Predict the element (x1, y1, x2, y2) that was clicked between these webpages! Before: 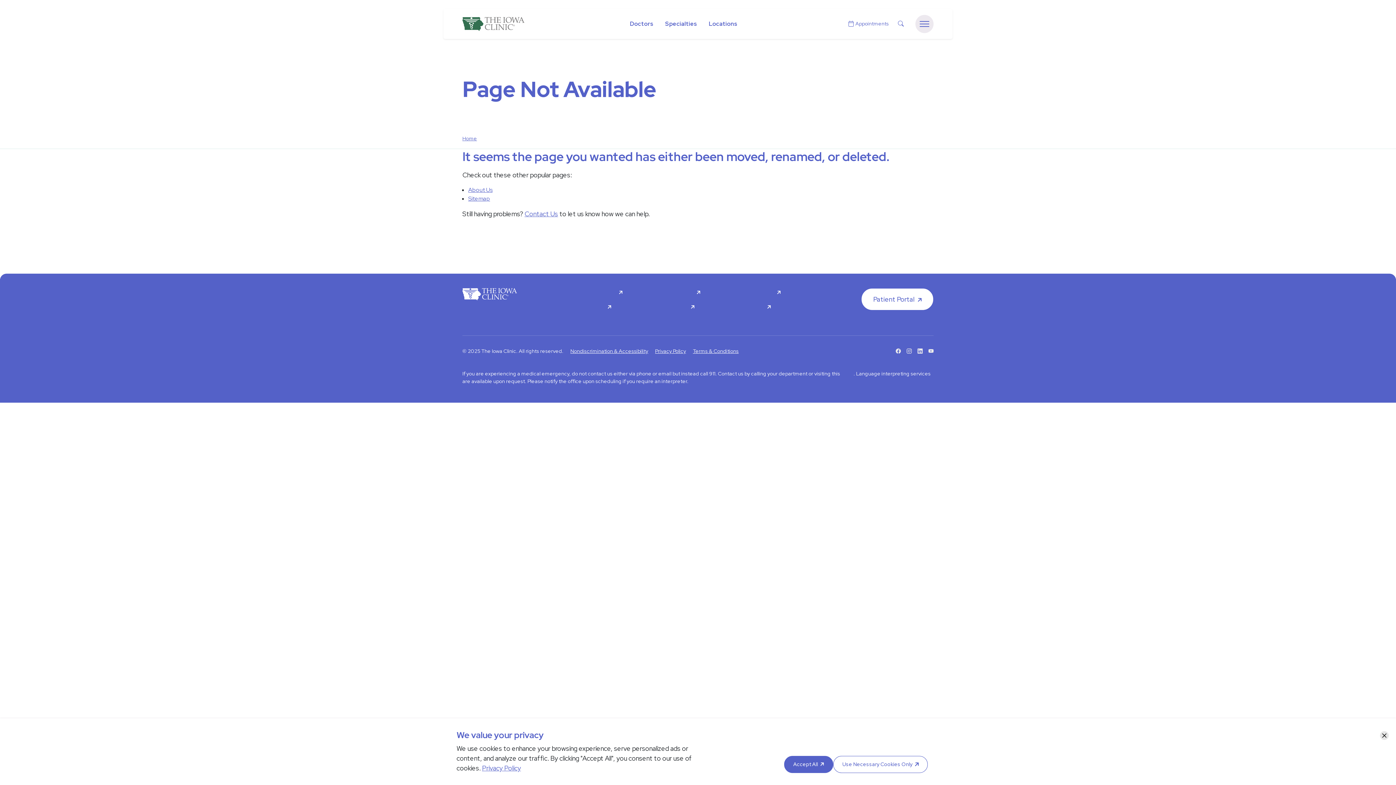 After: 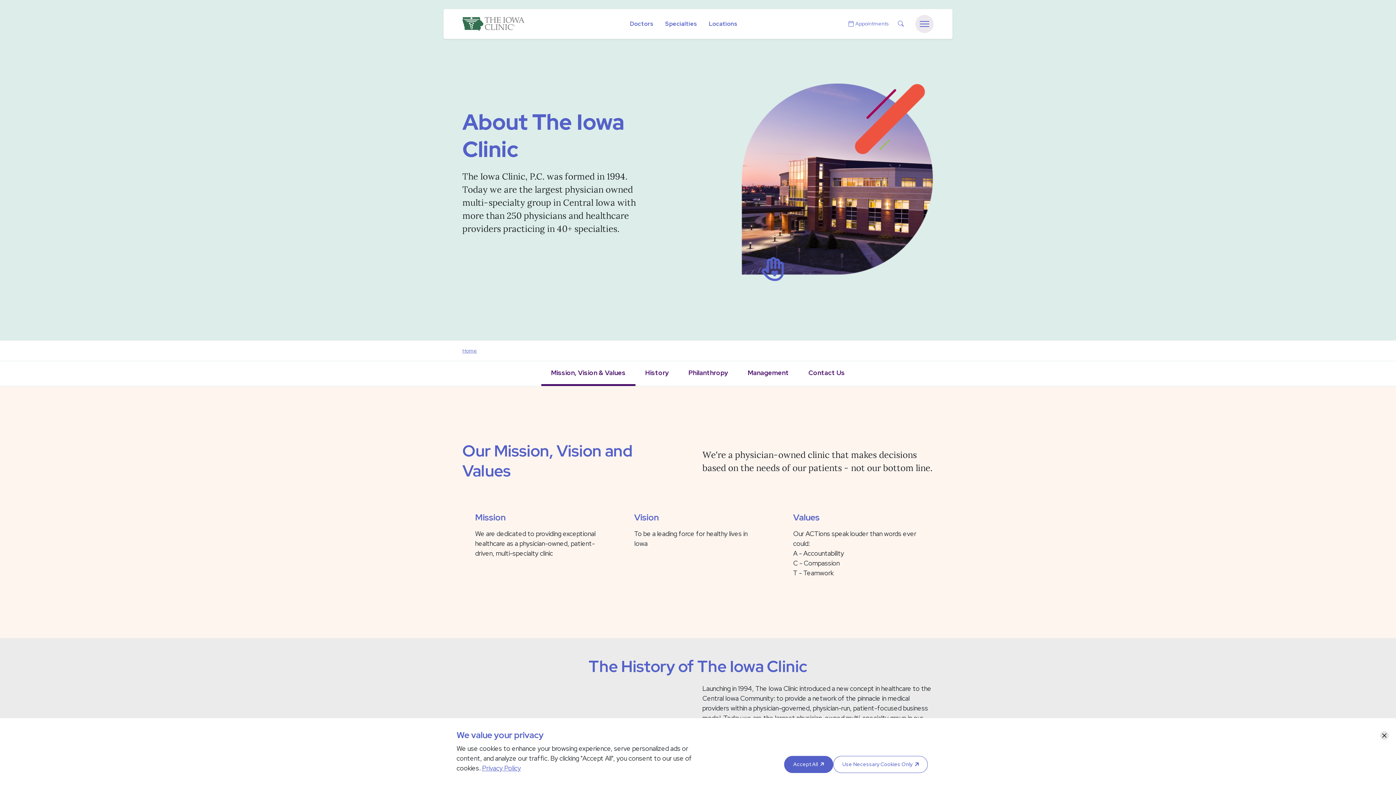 Action: label: About Us bbox: (468, 186, 492, 193)